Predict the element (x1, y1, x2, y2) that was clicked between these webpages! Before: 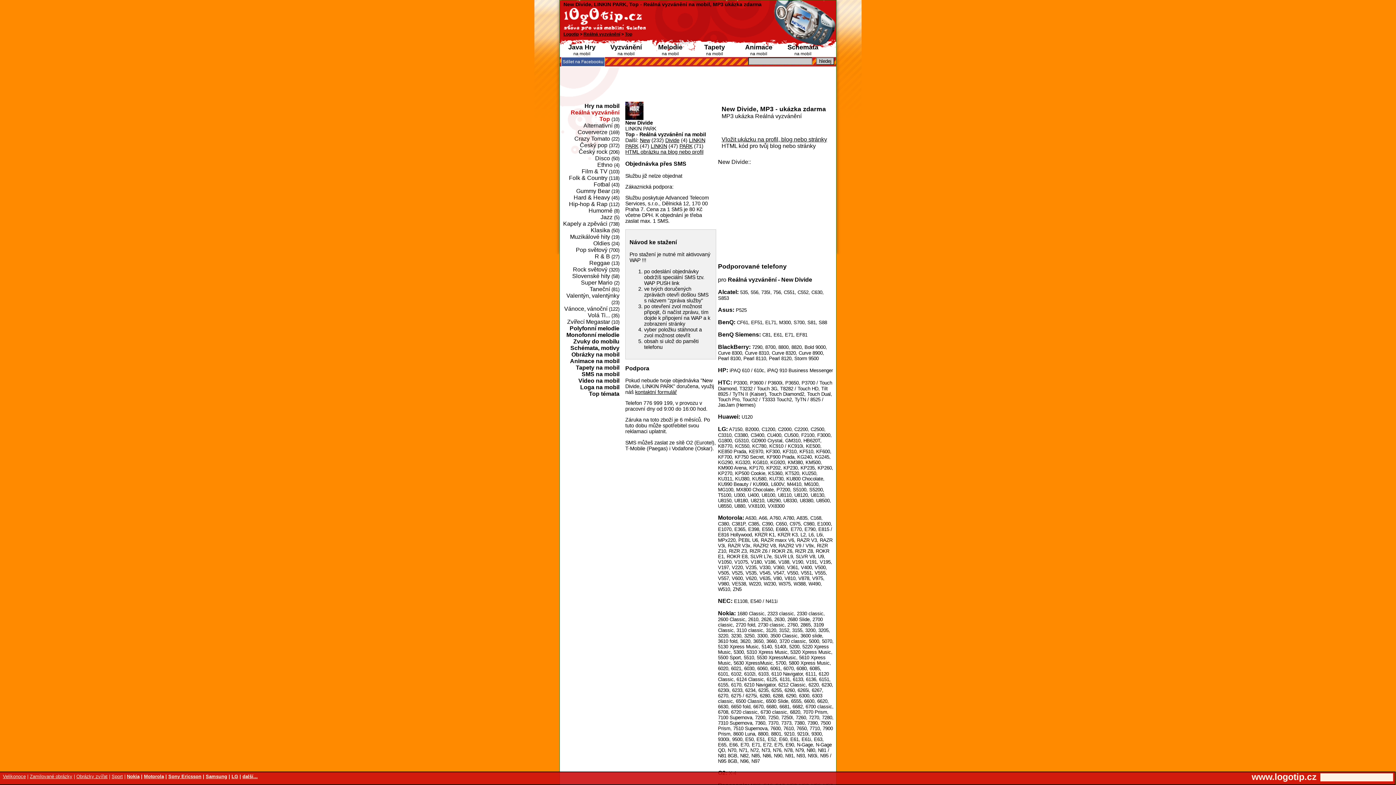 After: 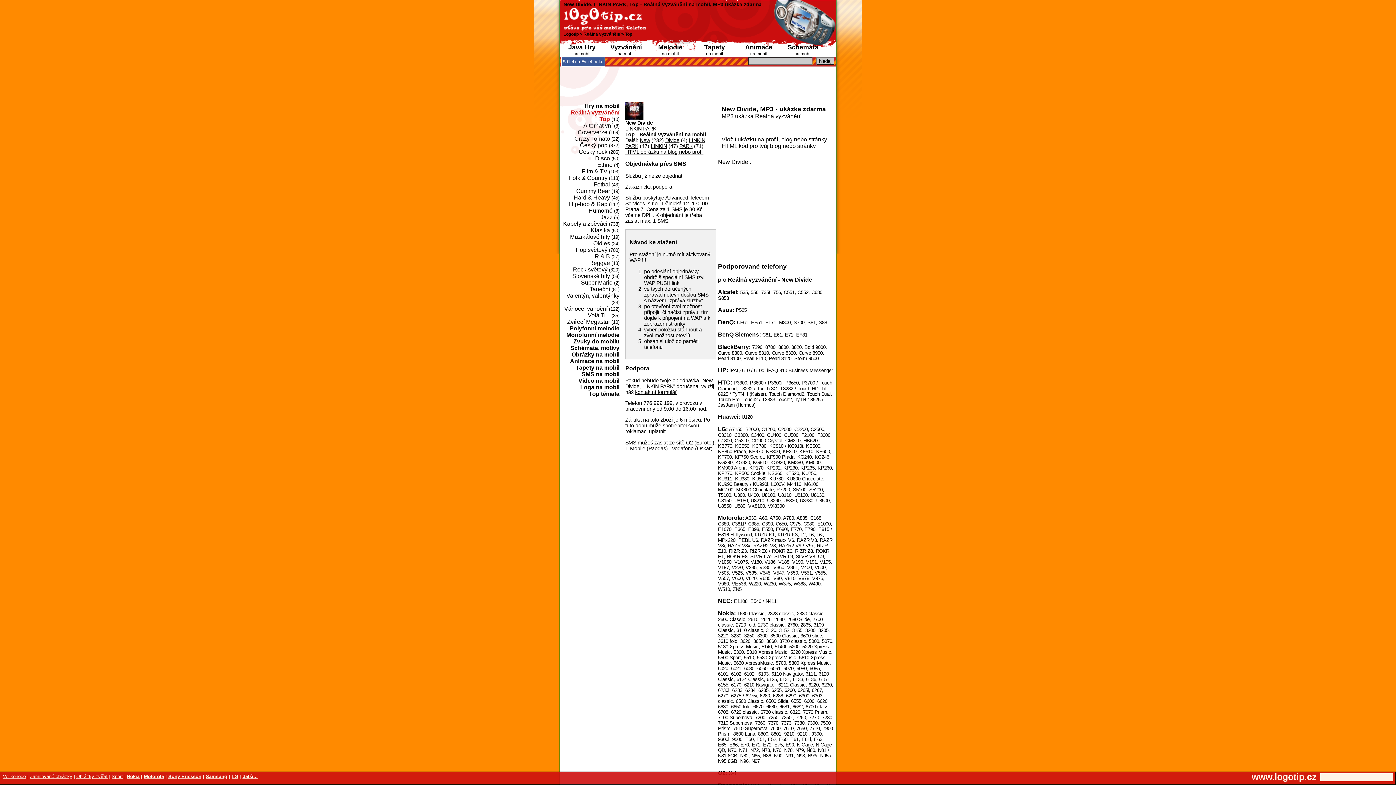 Action: bbox: (805, 671, 816, 677) label: 6111